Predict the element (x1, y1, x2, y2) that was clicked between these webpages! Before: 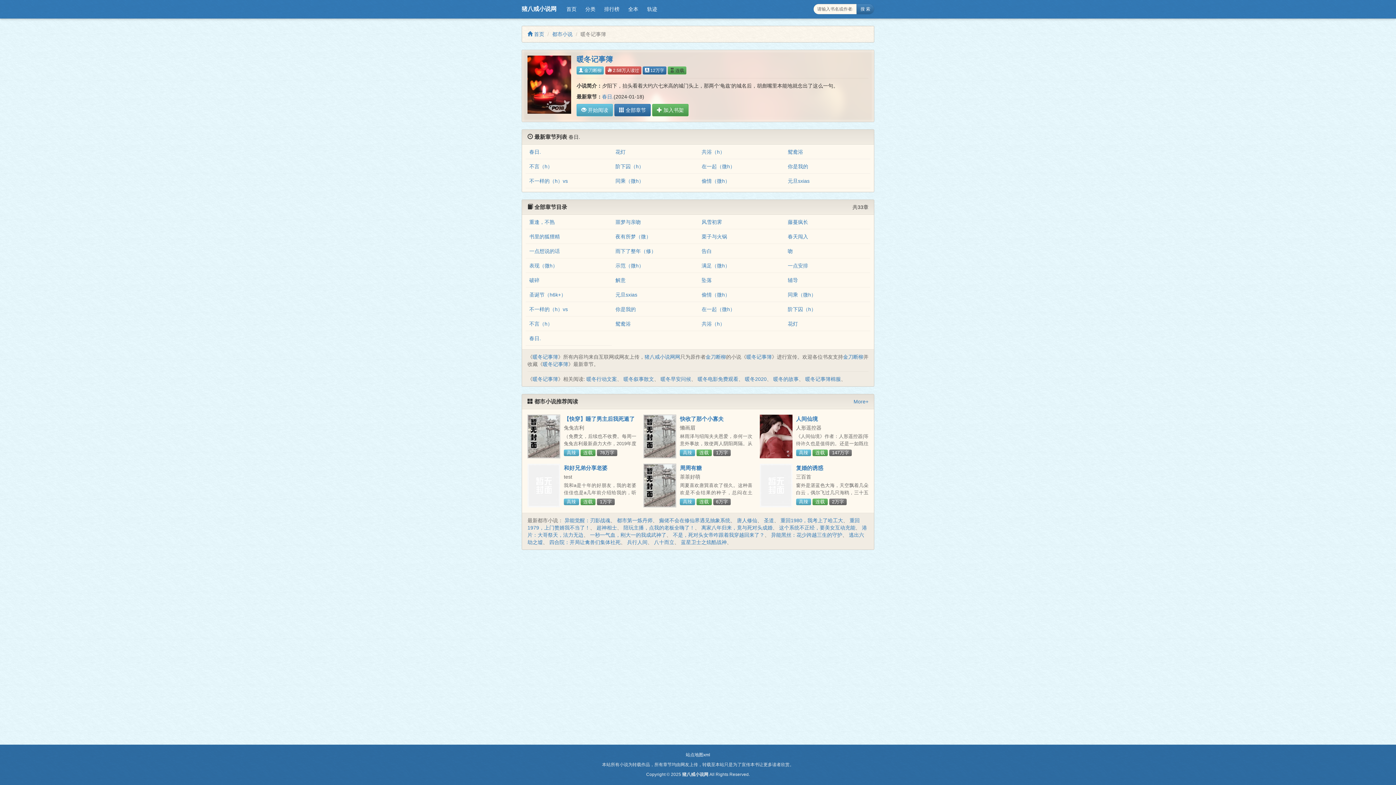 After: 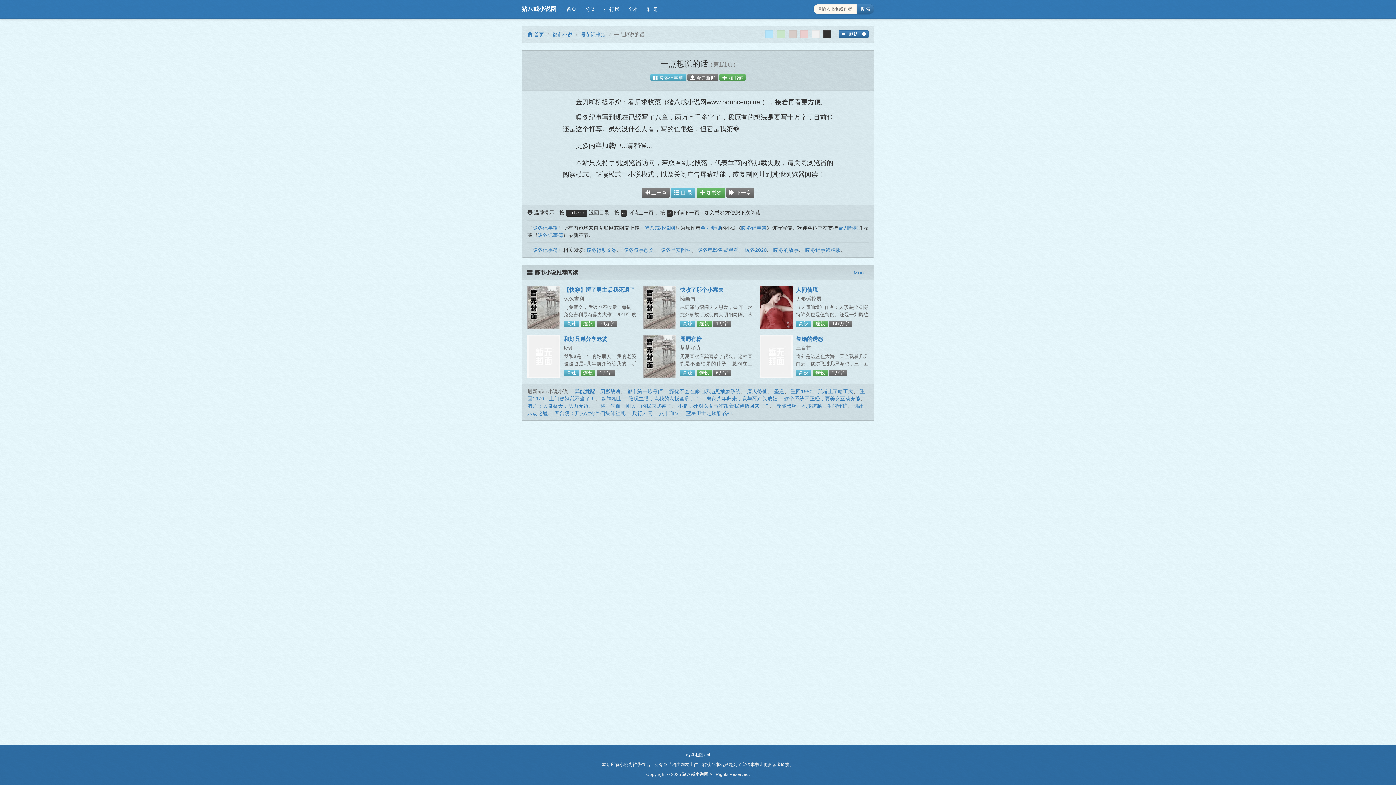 Action: bbox: (529, 248, 560, 254) label: 一点想说的话